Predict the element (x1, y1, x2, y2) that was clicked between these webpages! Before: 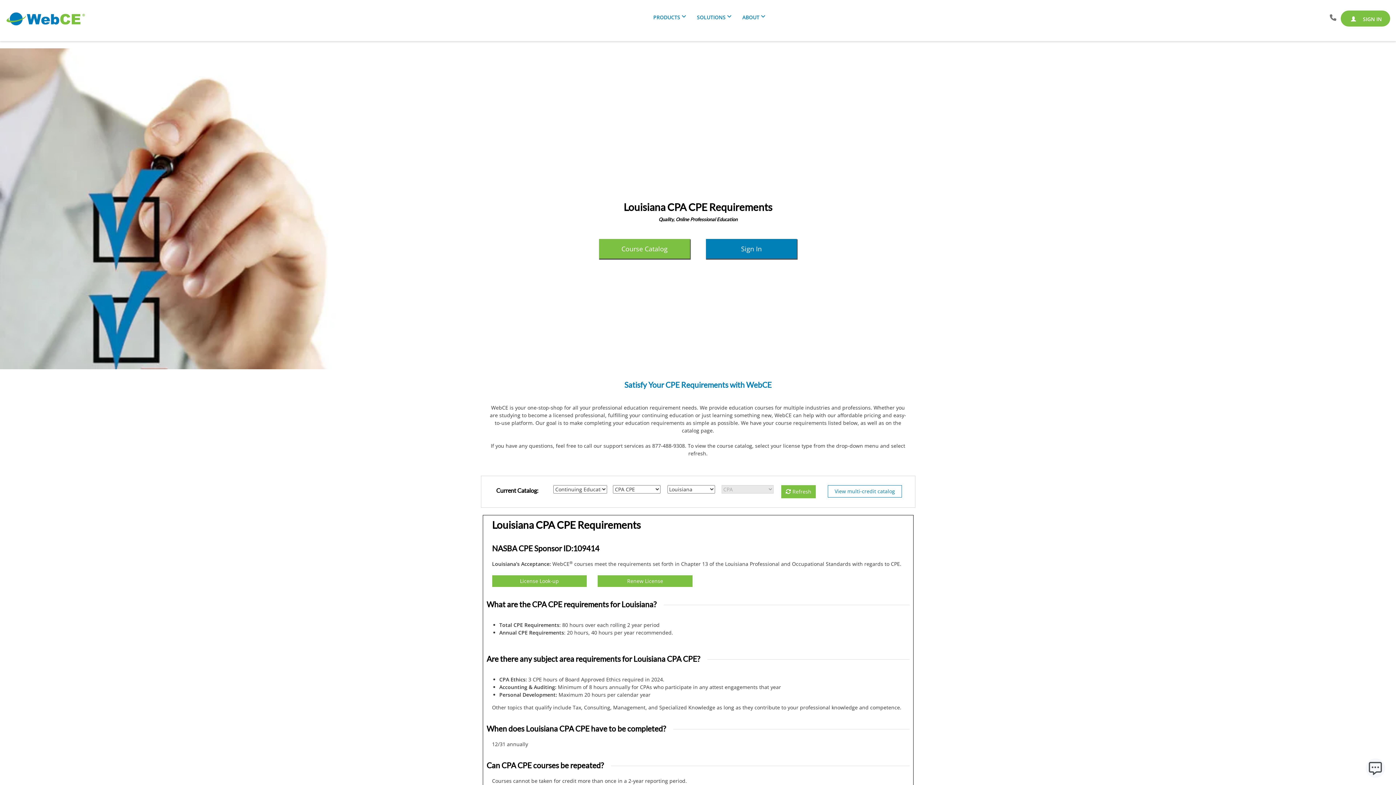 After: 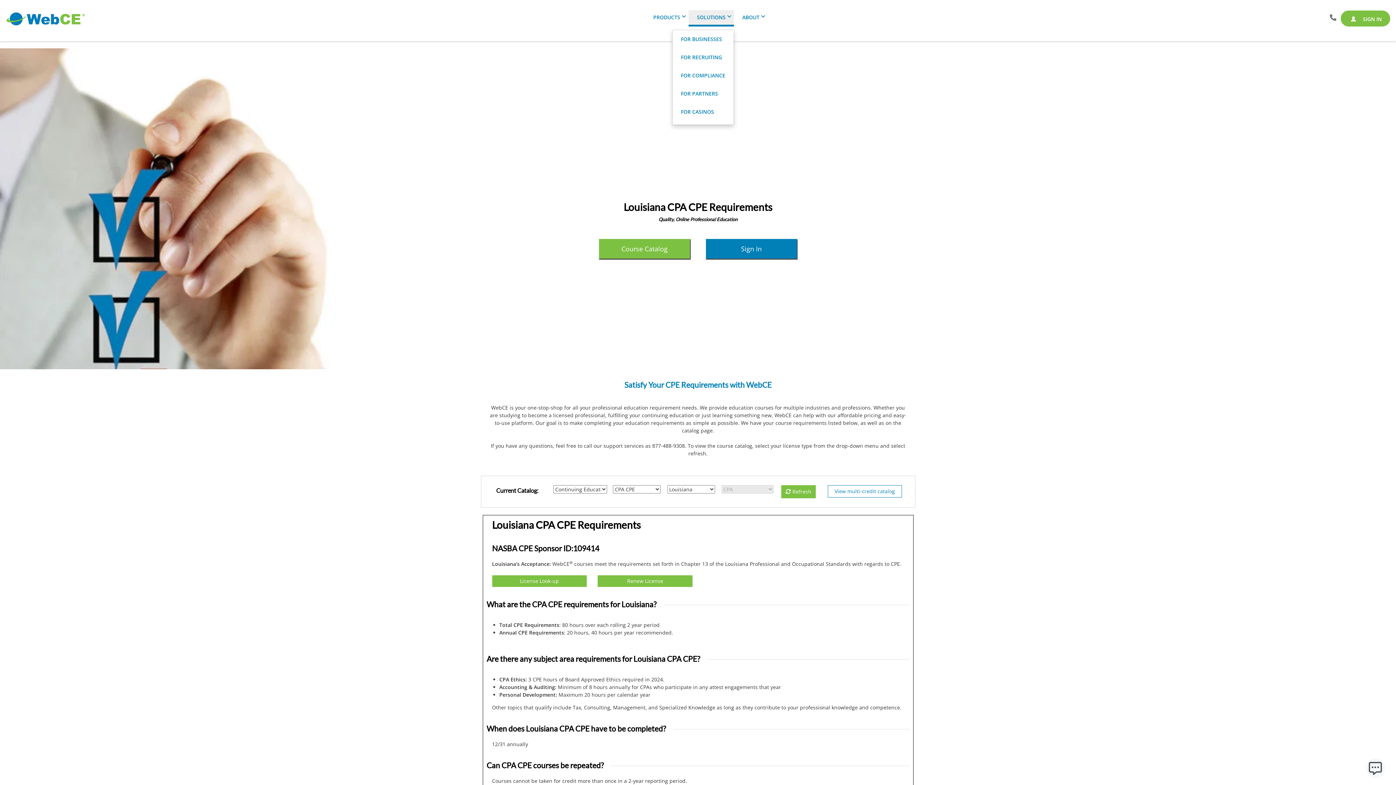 Action: label: SOLUTIONS bbox: (688, 10, 734, 24)